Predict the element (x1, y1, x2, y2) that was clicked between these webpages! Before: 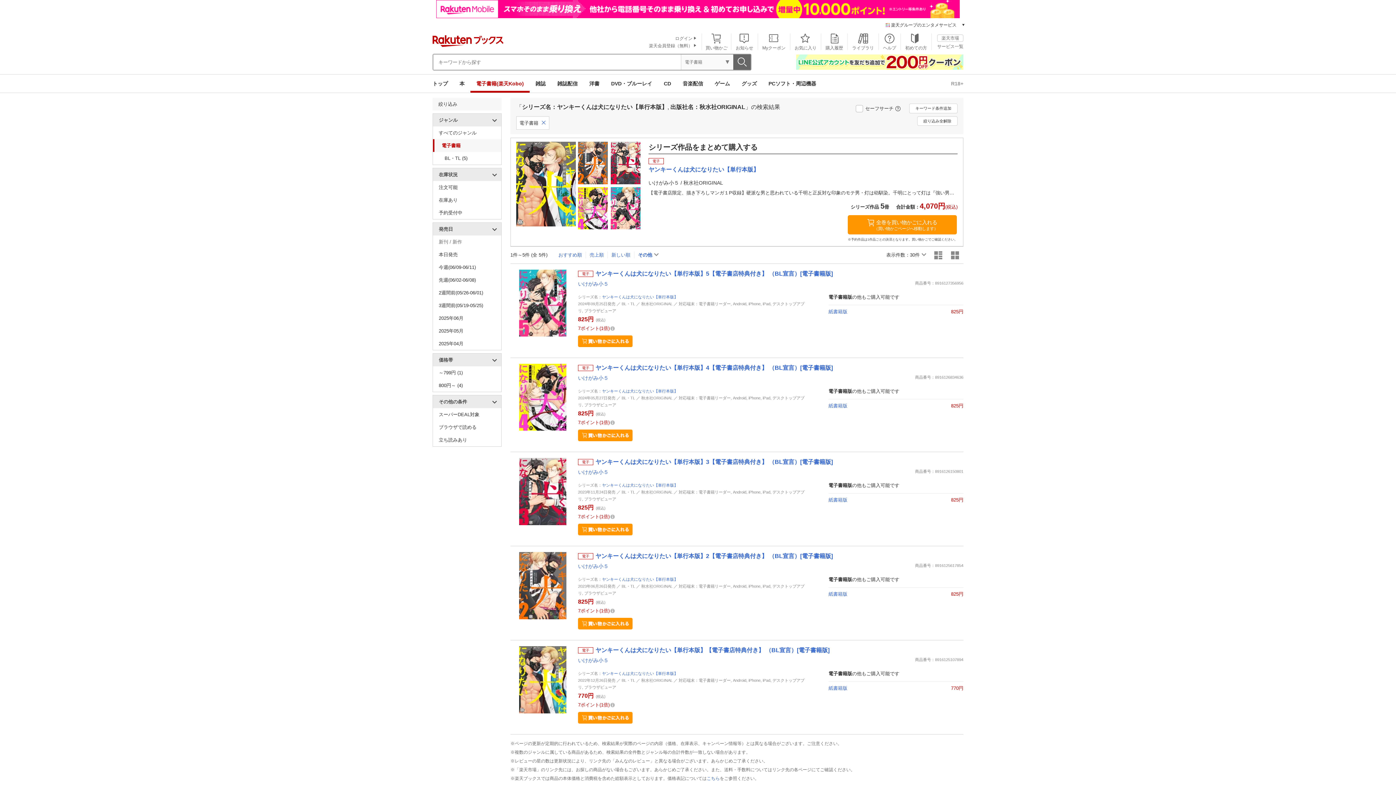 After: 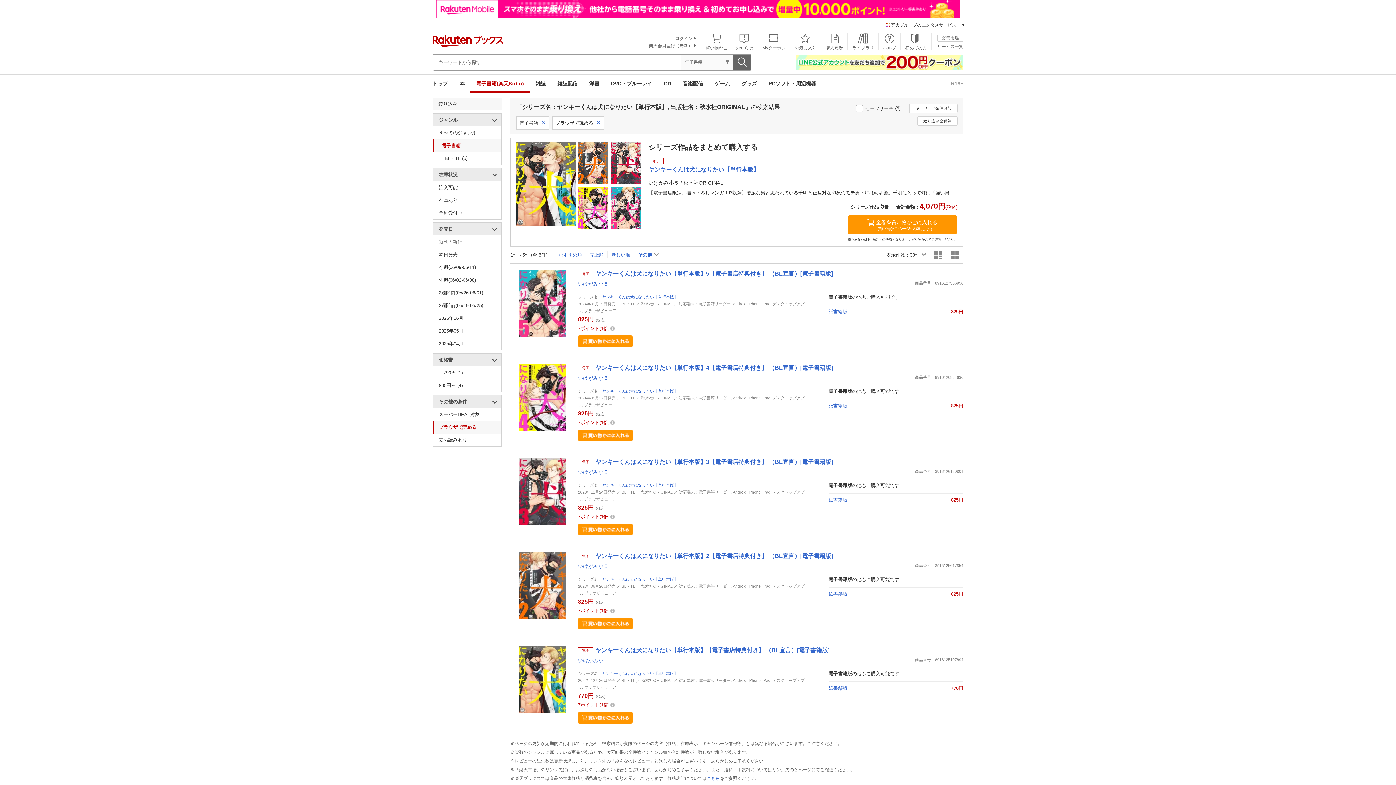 Action: bbox: (433, 421, 501, 433) label: ブラウザで読める